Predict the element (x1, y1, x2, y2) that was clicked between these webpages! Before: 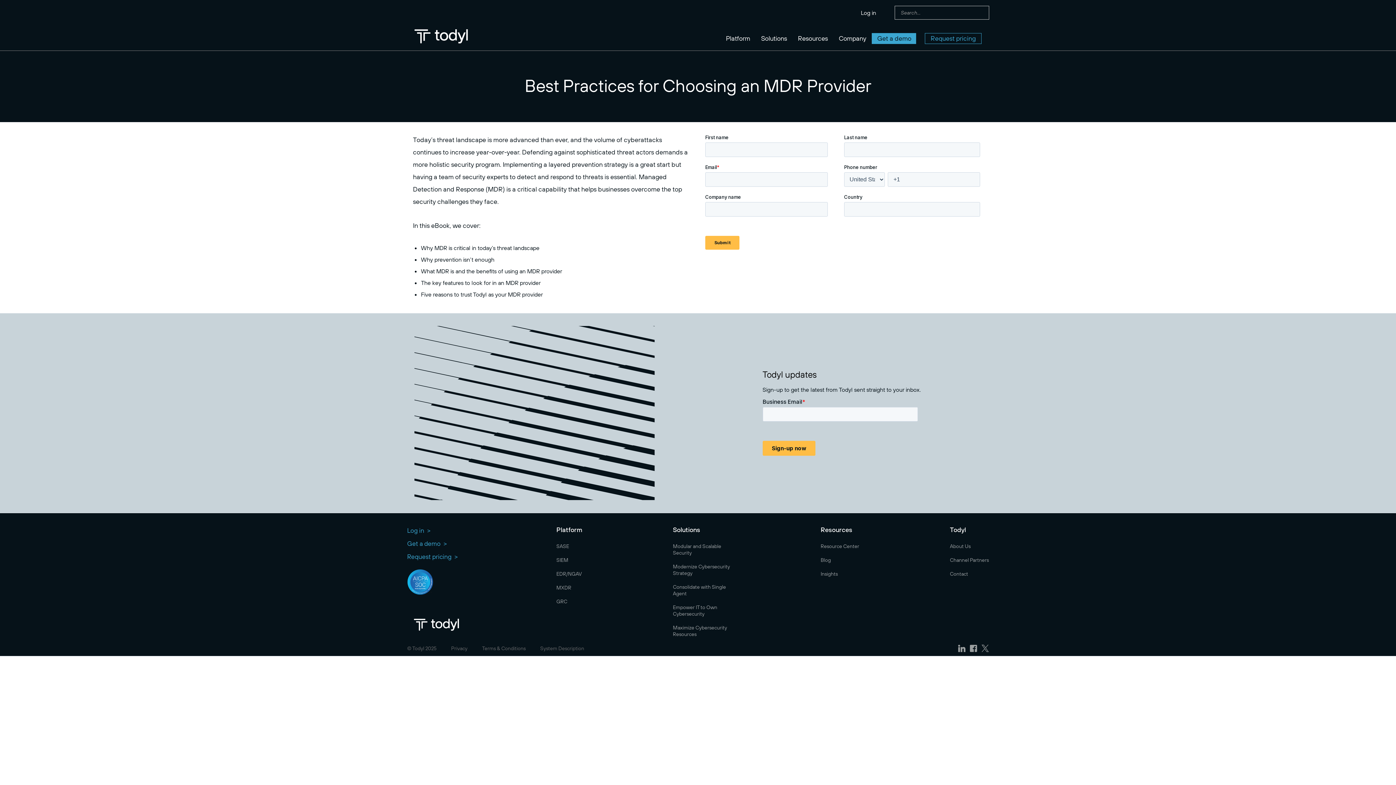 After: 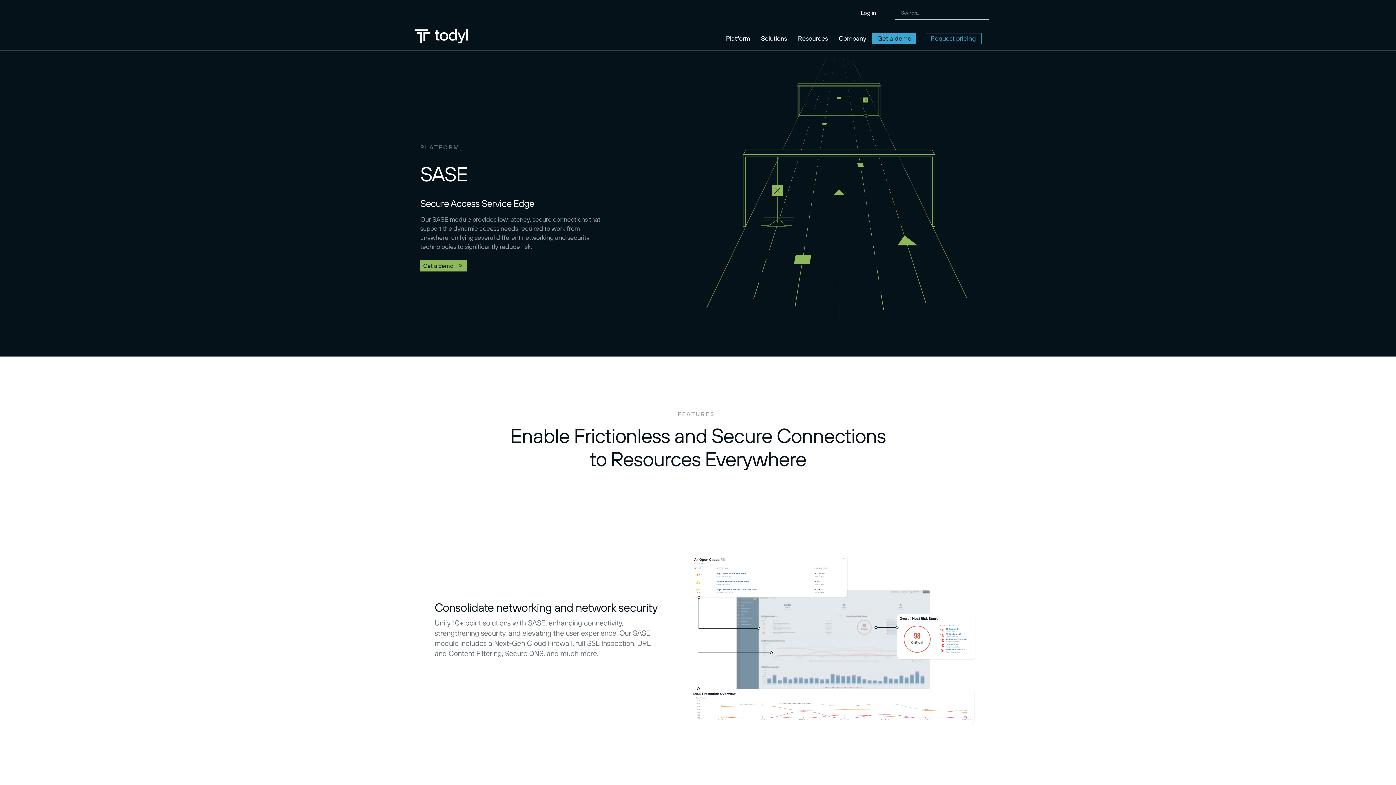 Action: label: SASE bbox: (556, 543, 569, 549)